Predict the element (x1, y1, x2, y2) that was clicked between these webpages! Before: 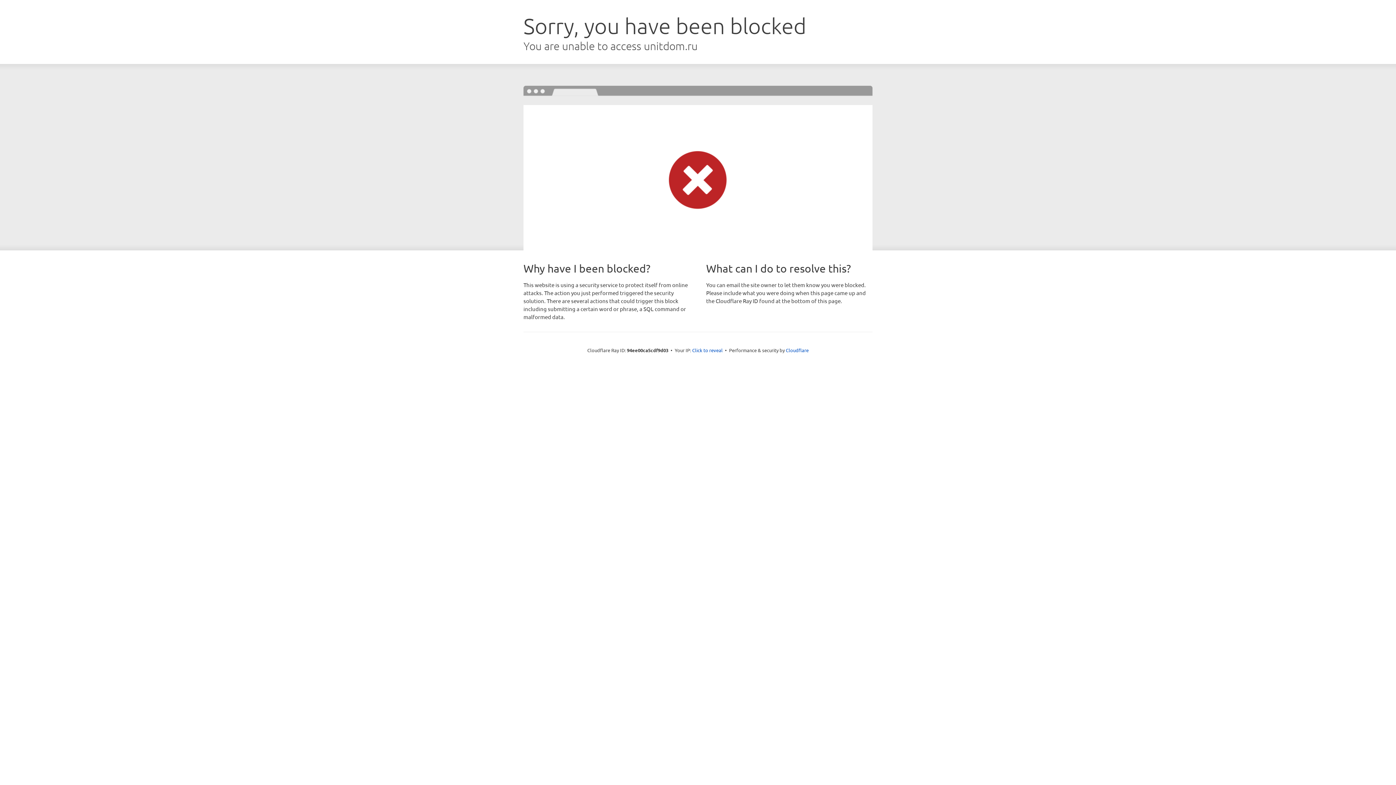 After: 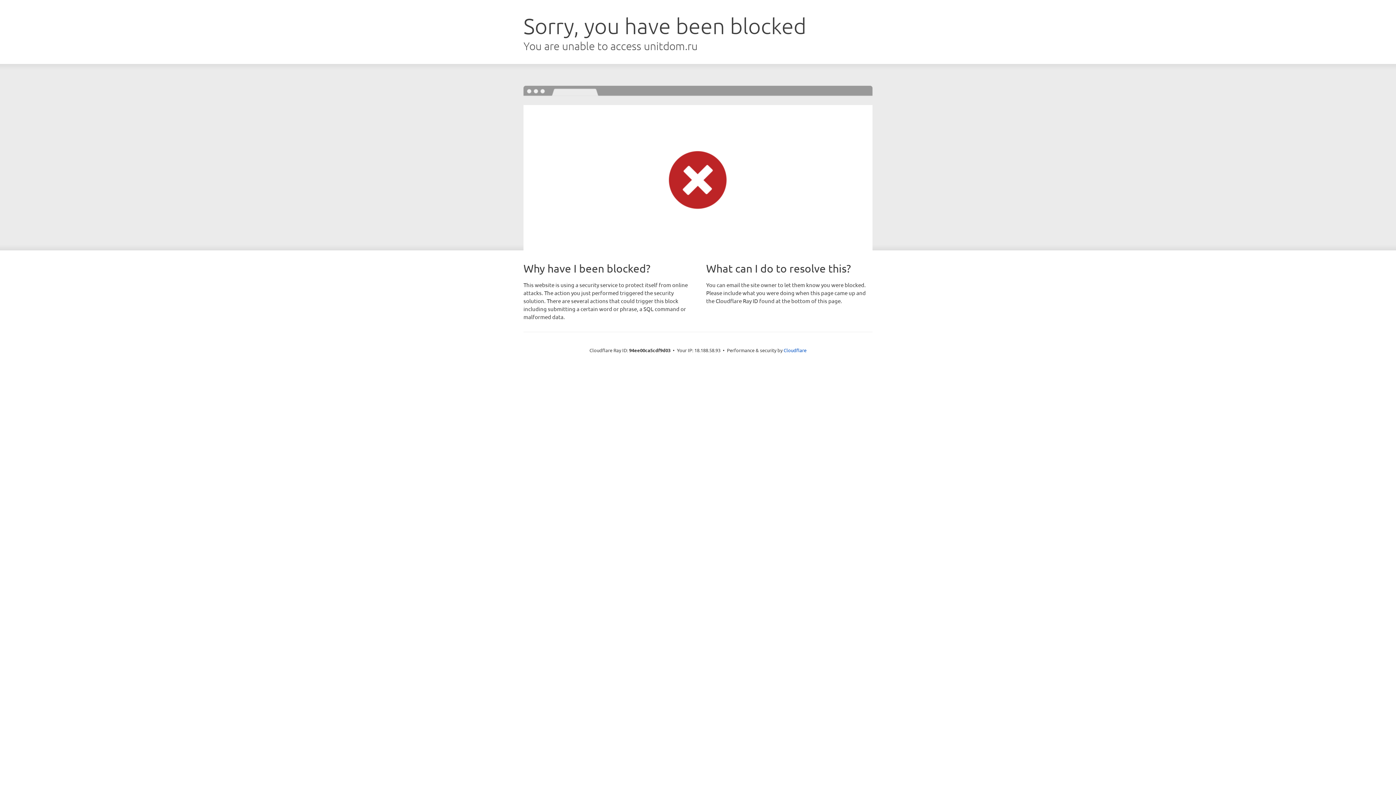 Action: bbox: (692, 346, 722, 353) label: Click to reveal